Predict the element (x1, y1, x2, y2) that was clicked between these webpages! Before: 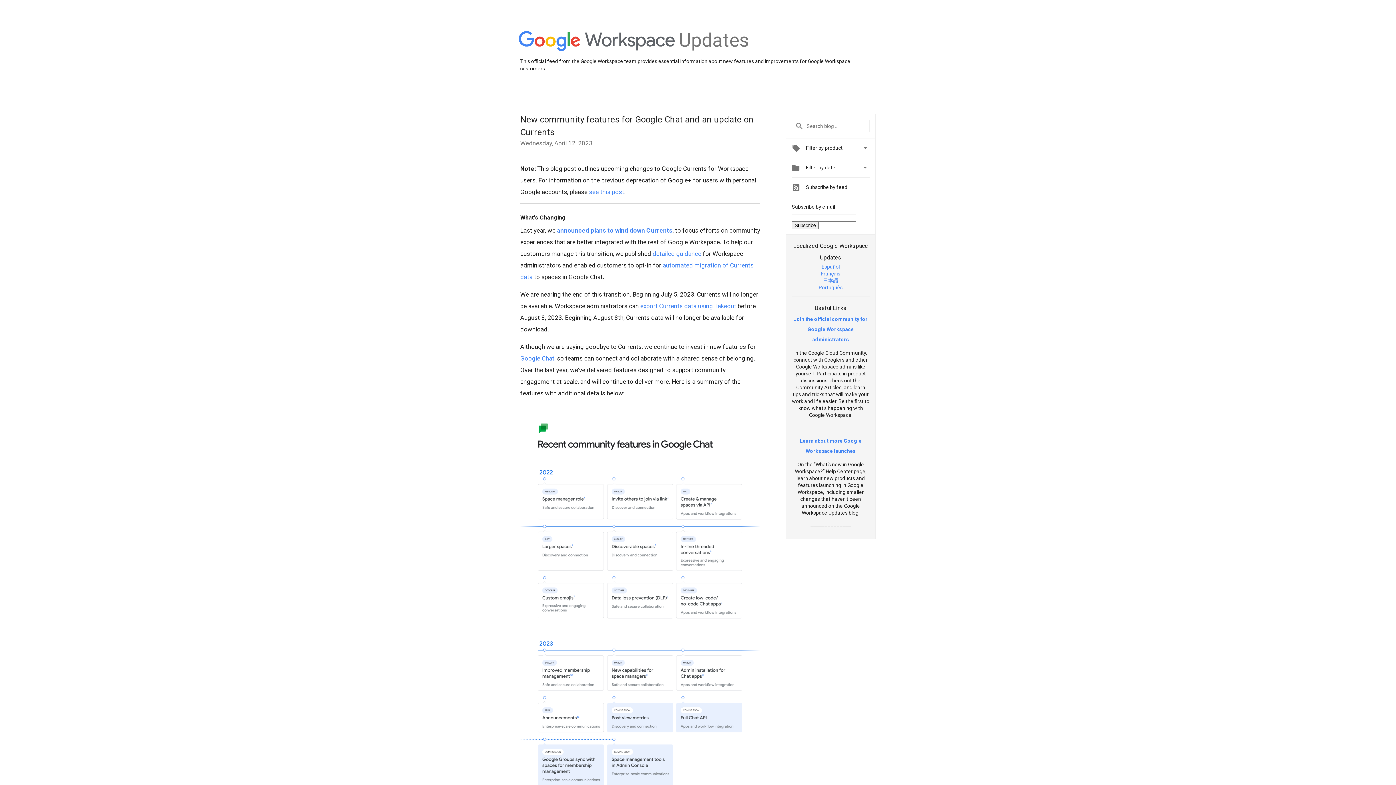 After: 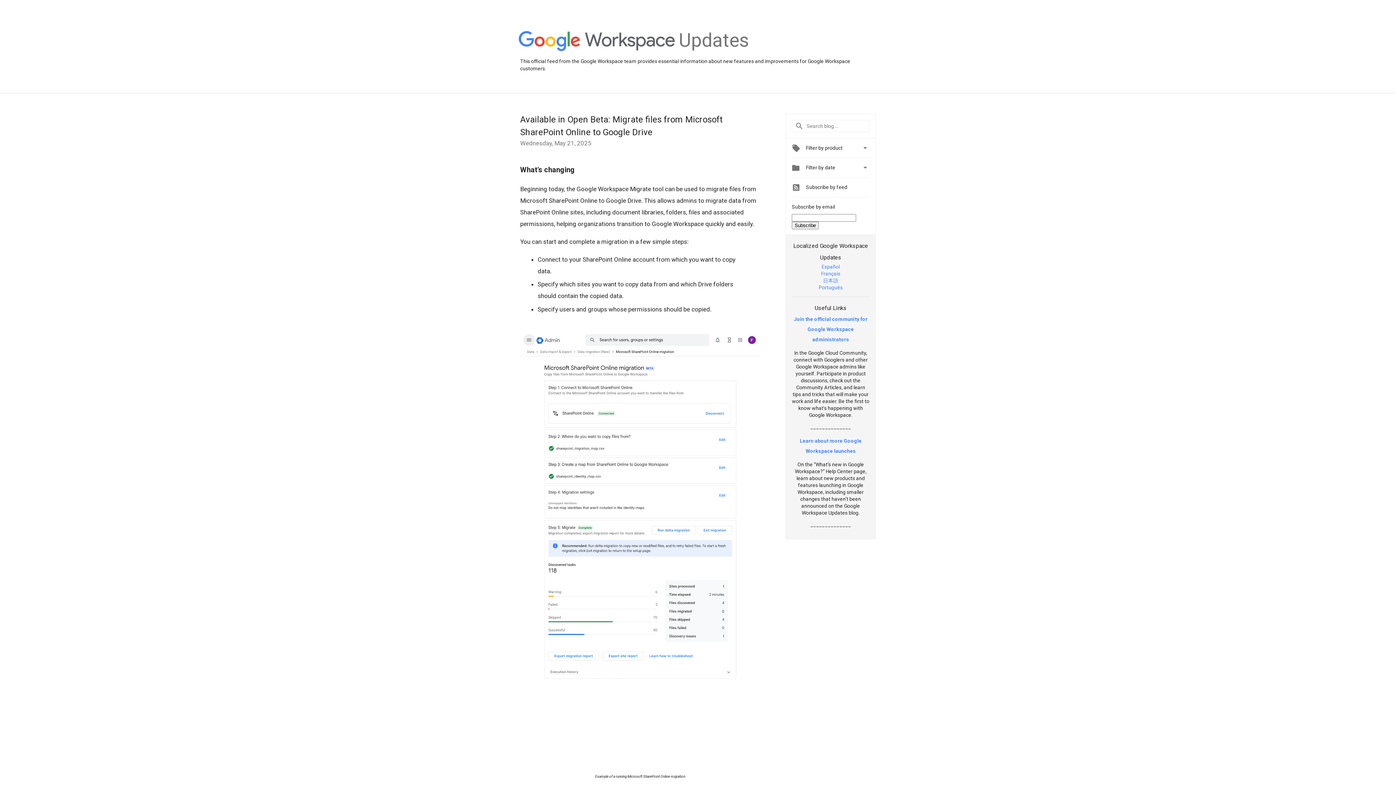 Action: bbox: (518, 31, 675, 52)